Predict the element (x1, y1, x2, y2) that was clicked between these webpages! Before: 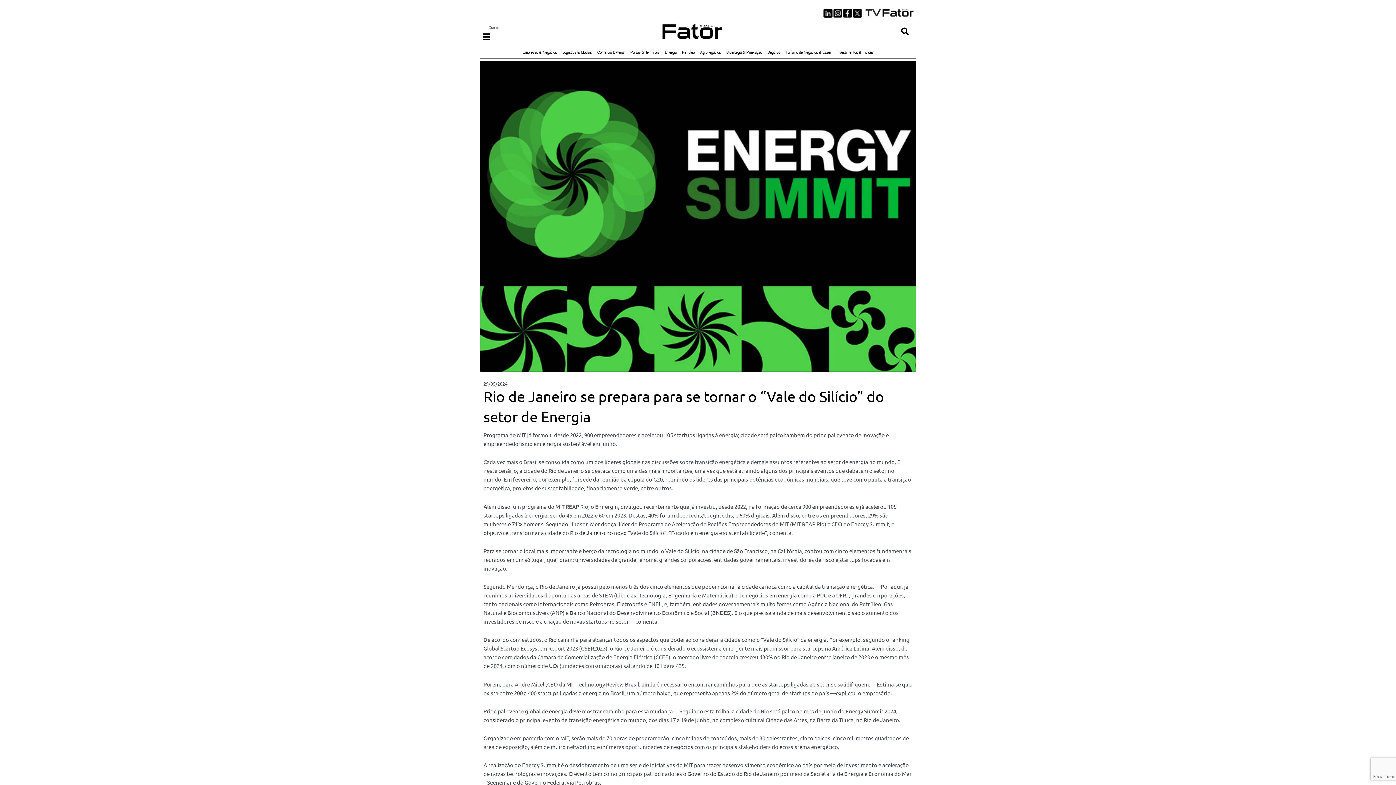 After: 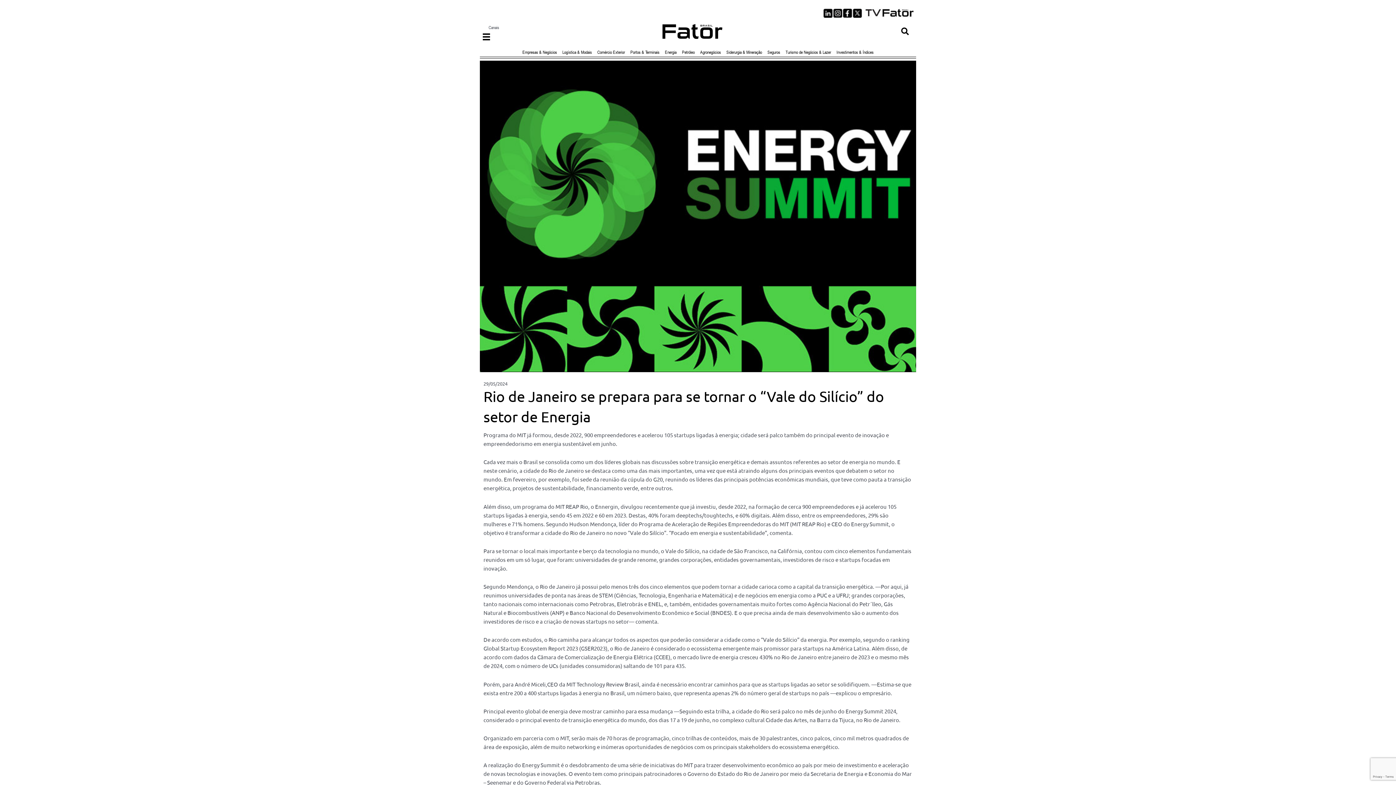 Action: label: Go to https://twitter.com/FatorPortal bbox: (853, 8, 862, 17)